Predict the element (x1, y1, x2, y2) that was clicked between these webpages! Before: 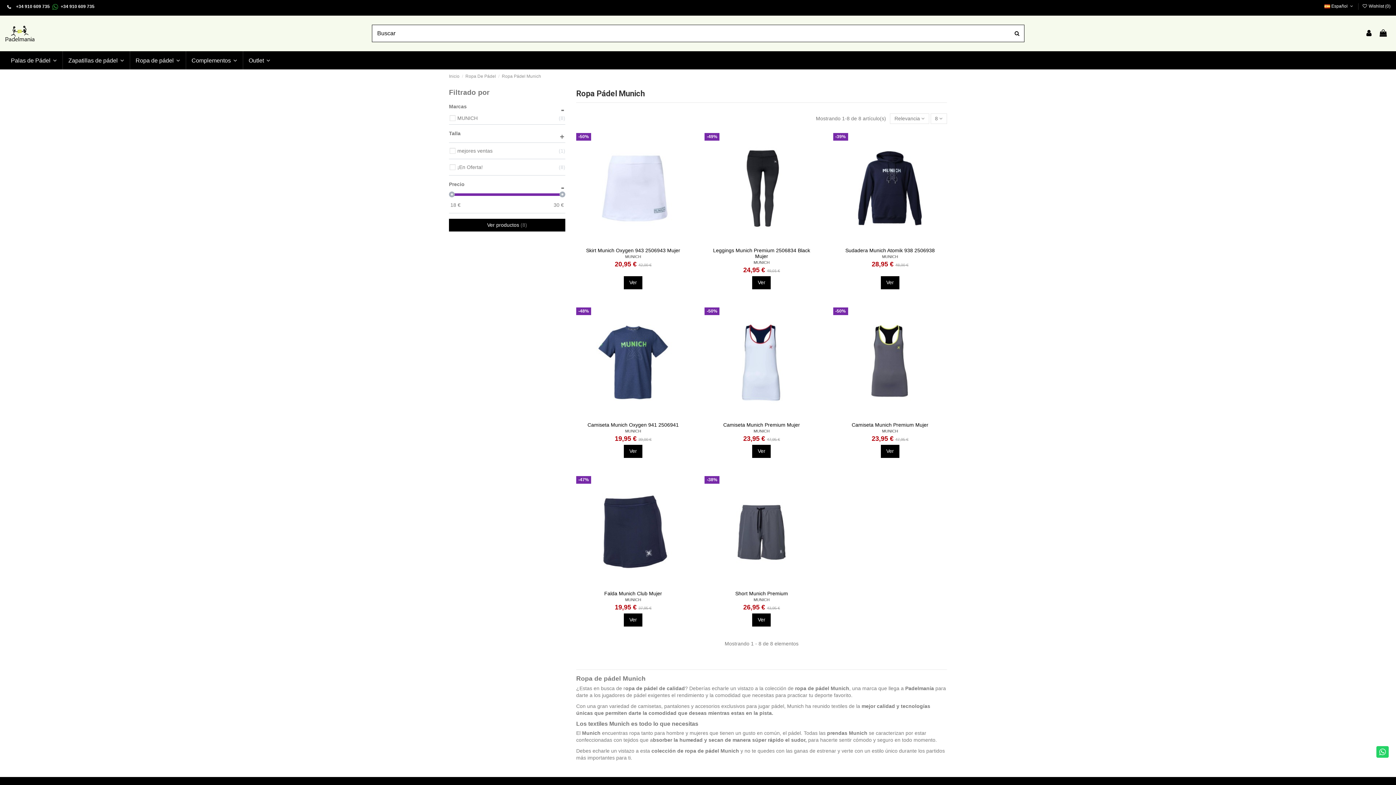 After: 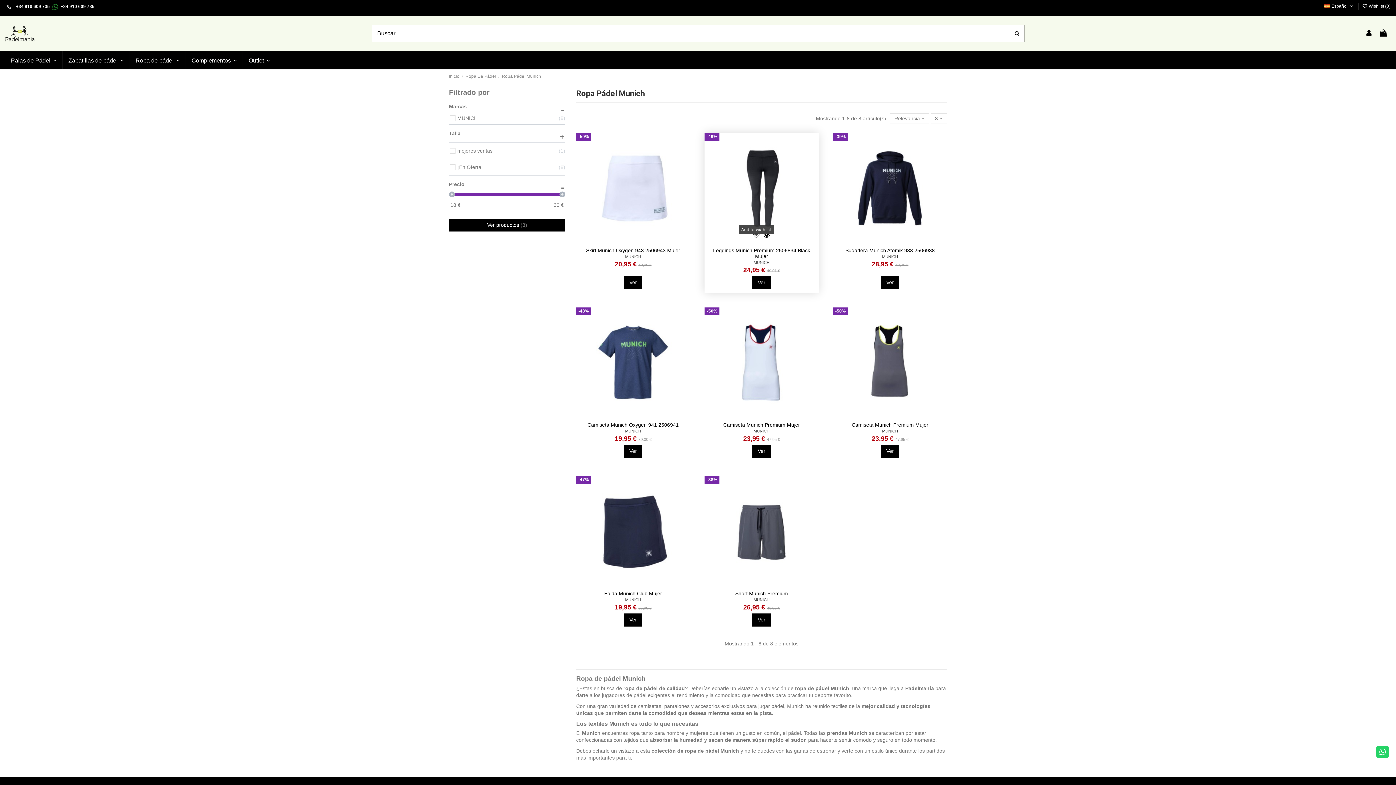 Action: bbox: (751, 236, 761, 246)